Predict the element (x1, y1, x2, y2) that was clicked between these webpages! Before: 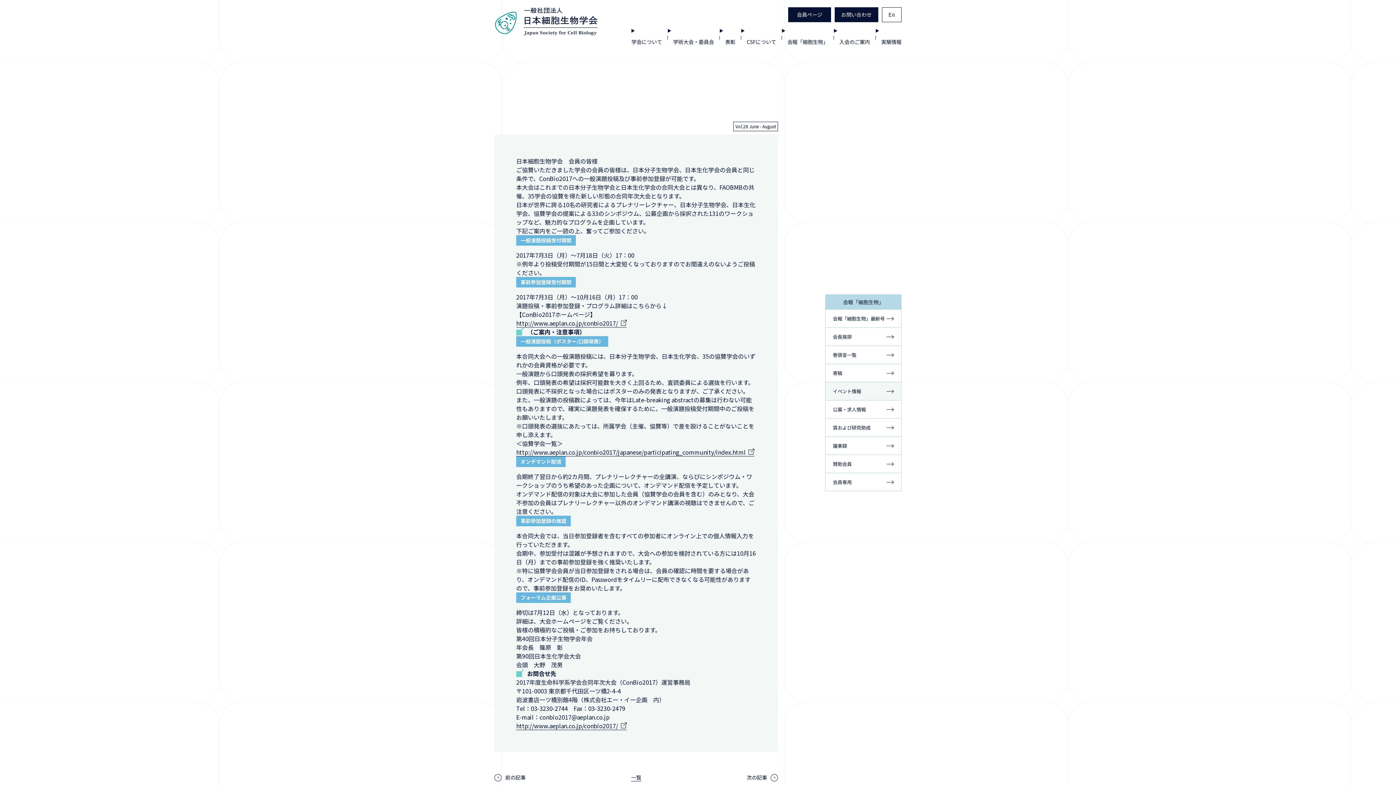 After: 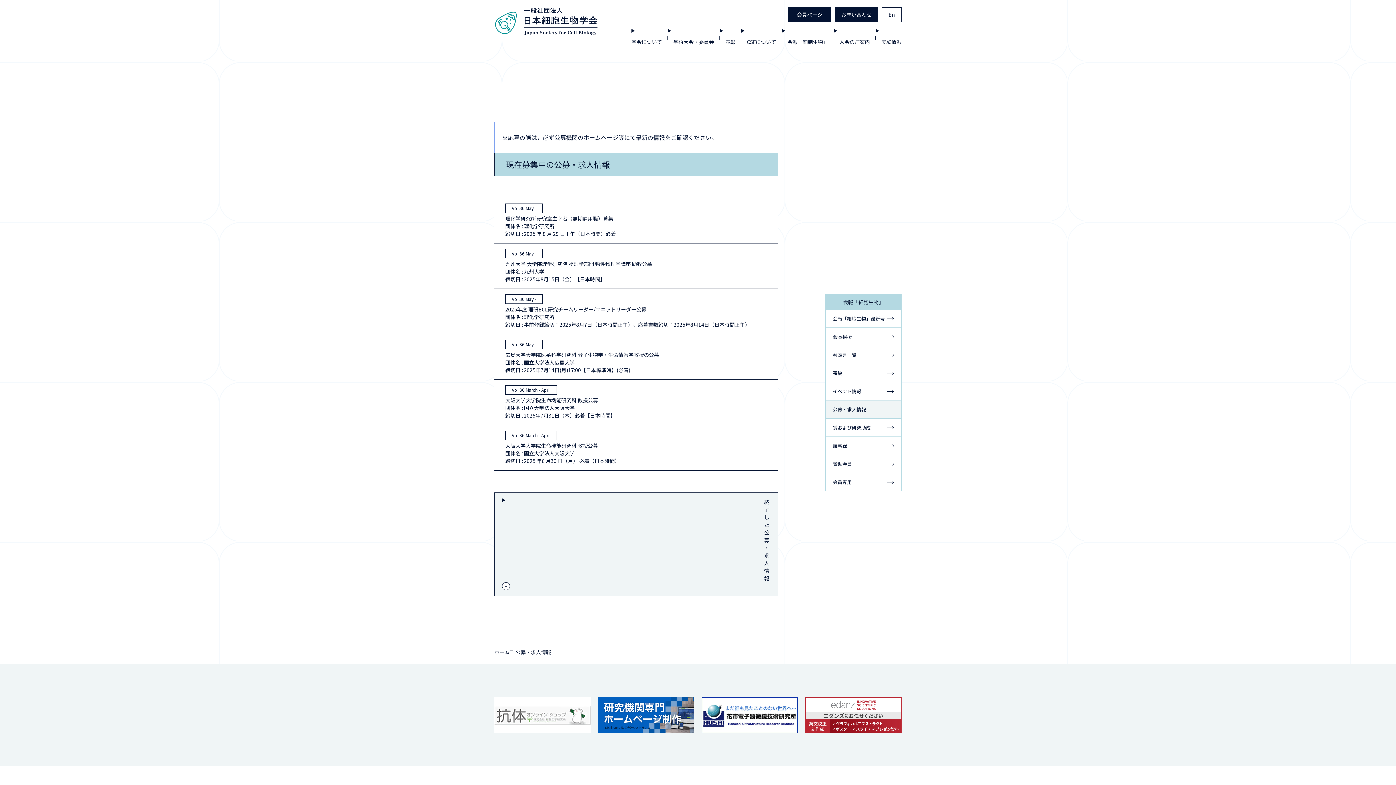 Action: label: 公募・求人情報 bbox: (825, 400, 901, 418)